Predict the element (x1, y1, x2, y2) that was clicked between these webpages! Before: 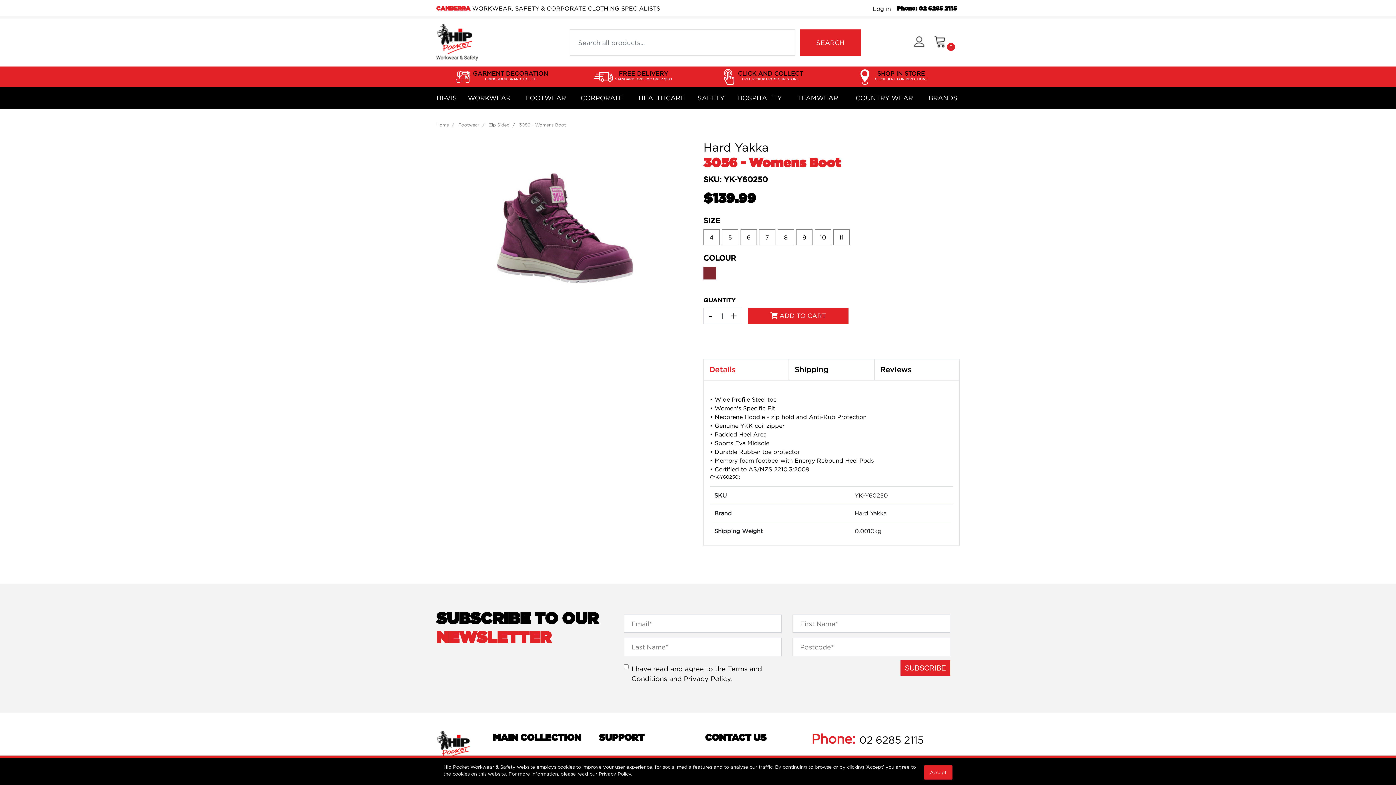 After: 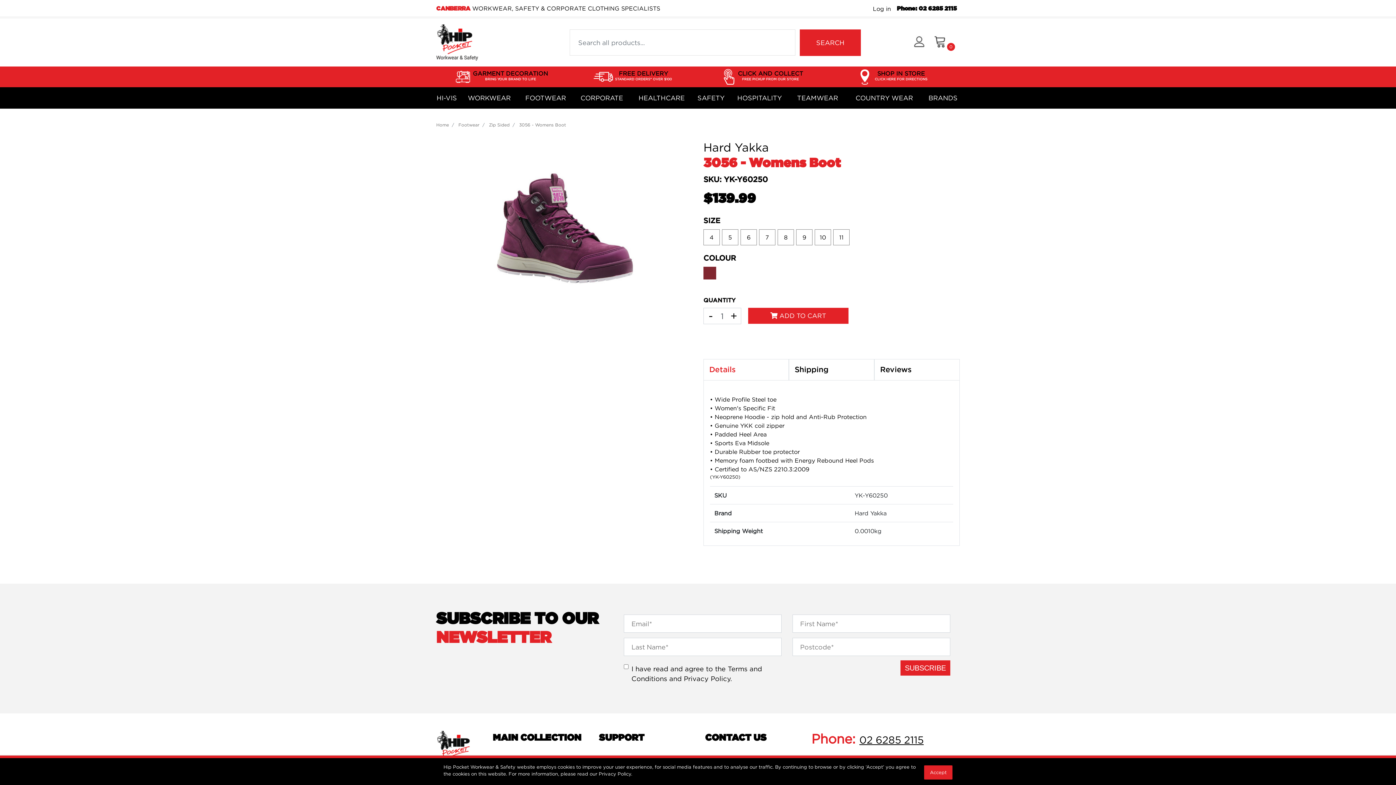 Action: bbox: (859, 734, 923, 745) label: 02 6285 2115